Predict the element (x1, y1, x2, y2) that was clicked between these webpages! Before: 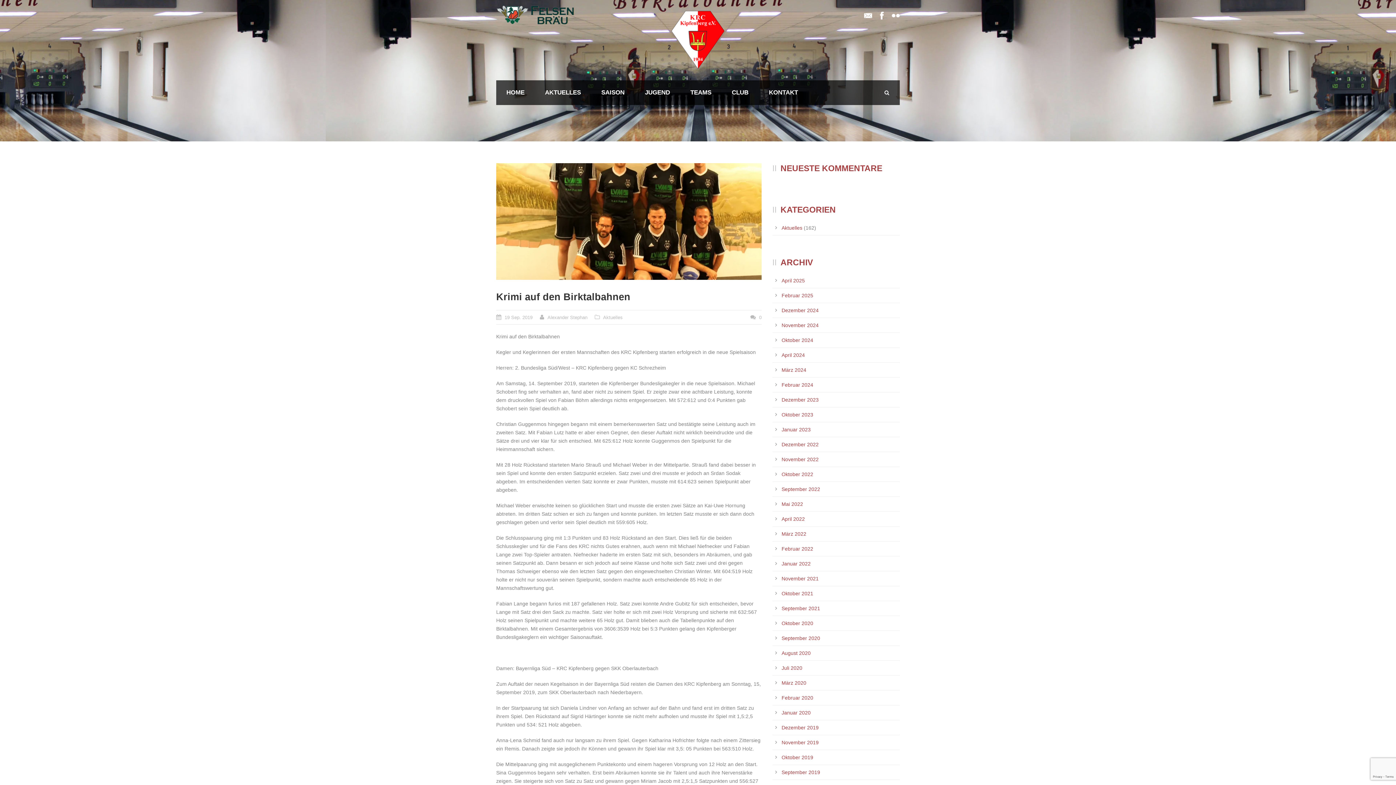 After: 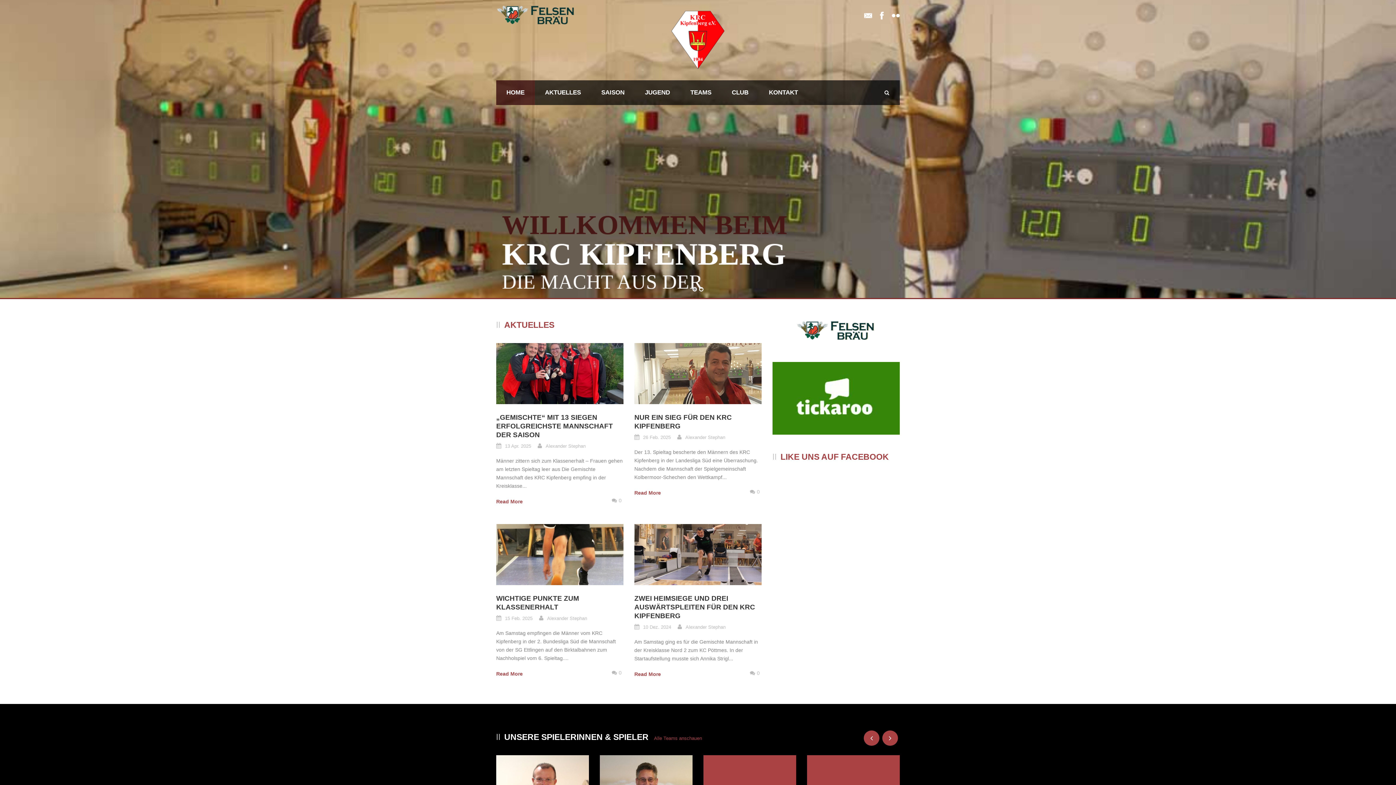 Action: bbox: (781, 426, 810, 432) label: Januar 2023